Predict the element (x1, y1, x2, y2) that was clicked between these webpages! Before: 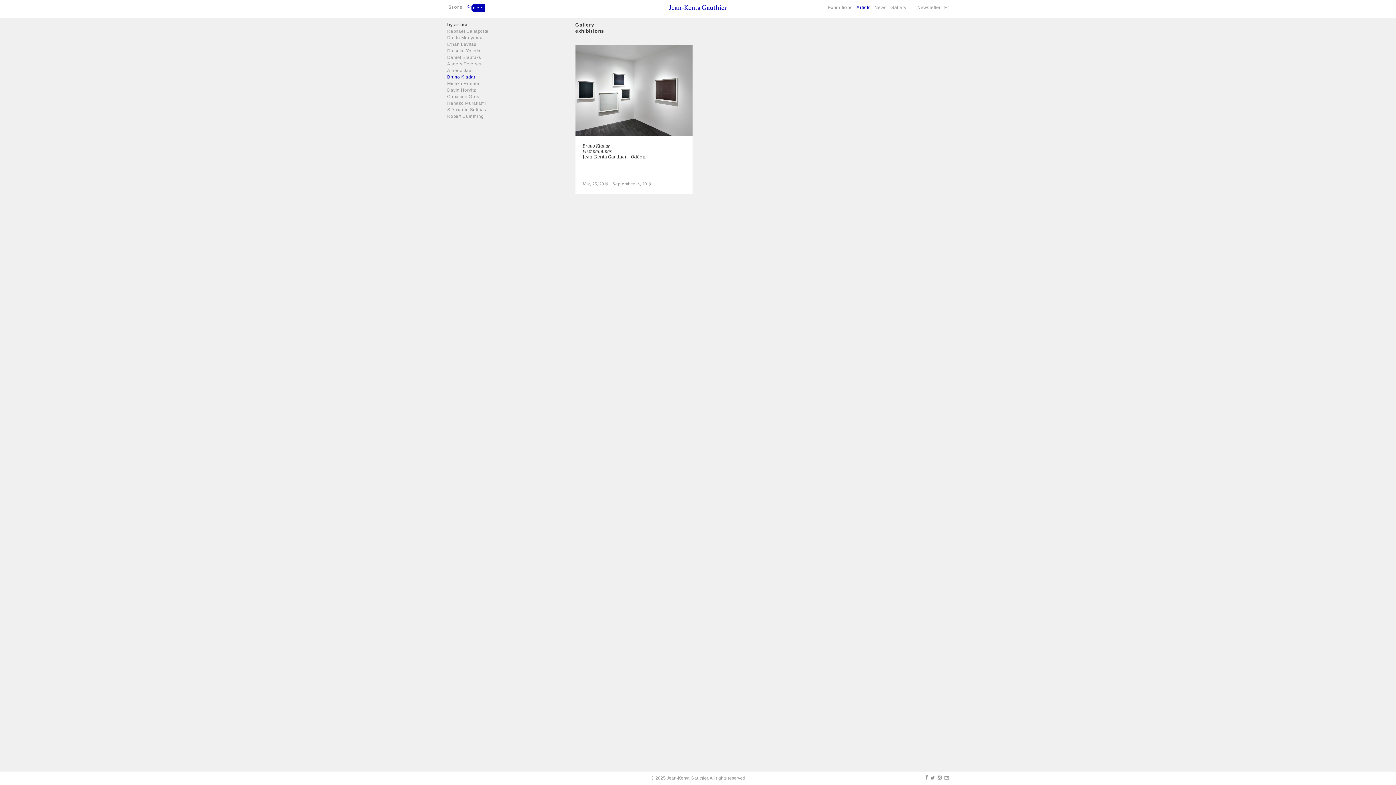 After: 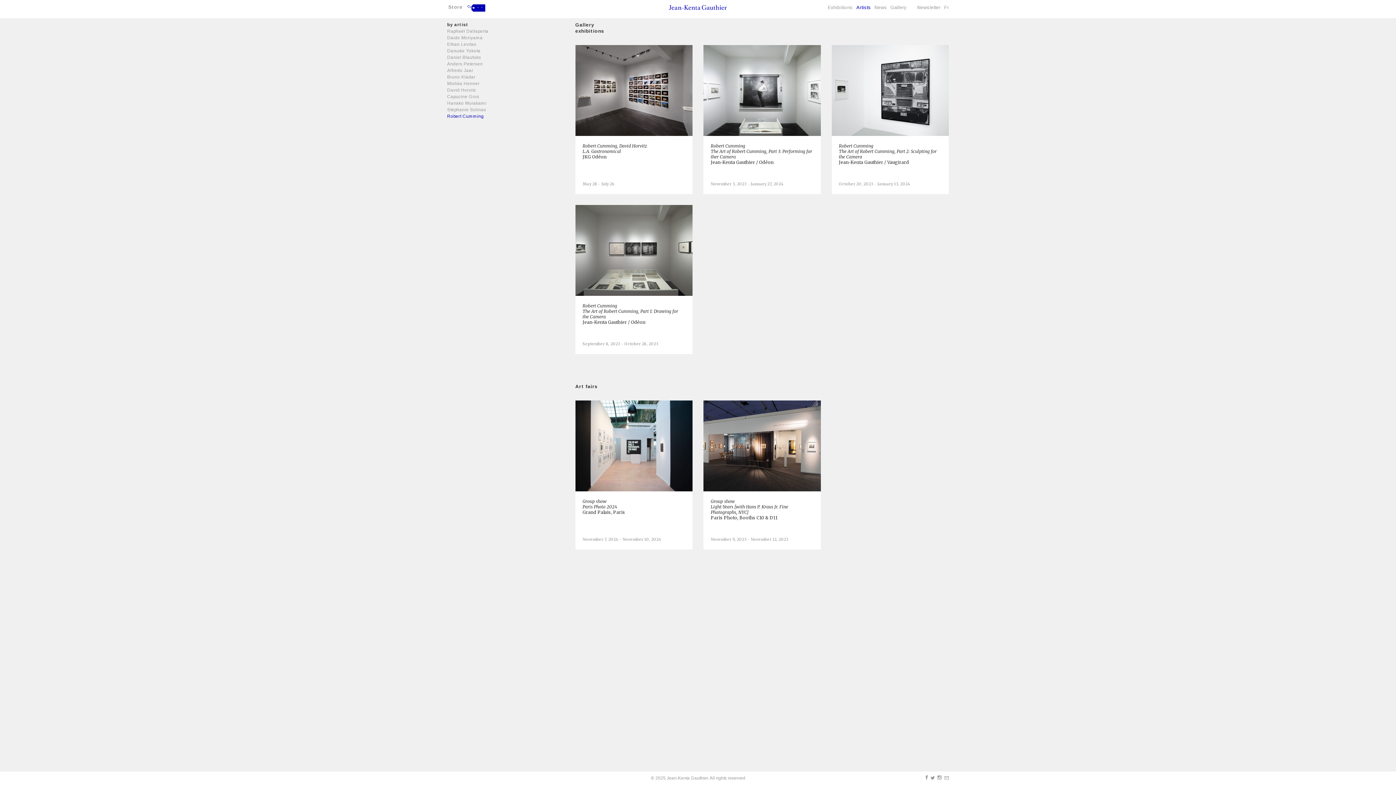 Action: bbox: (447, 113, 483, 118) label: Robert Cumming